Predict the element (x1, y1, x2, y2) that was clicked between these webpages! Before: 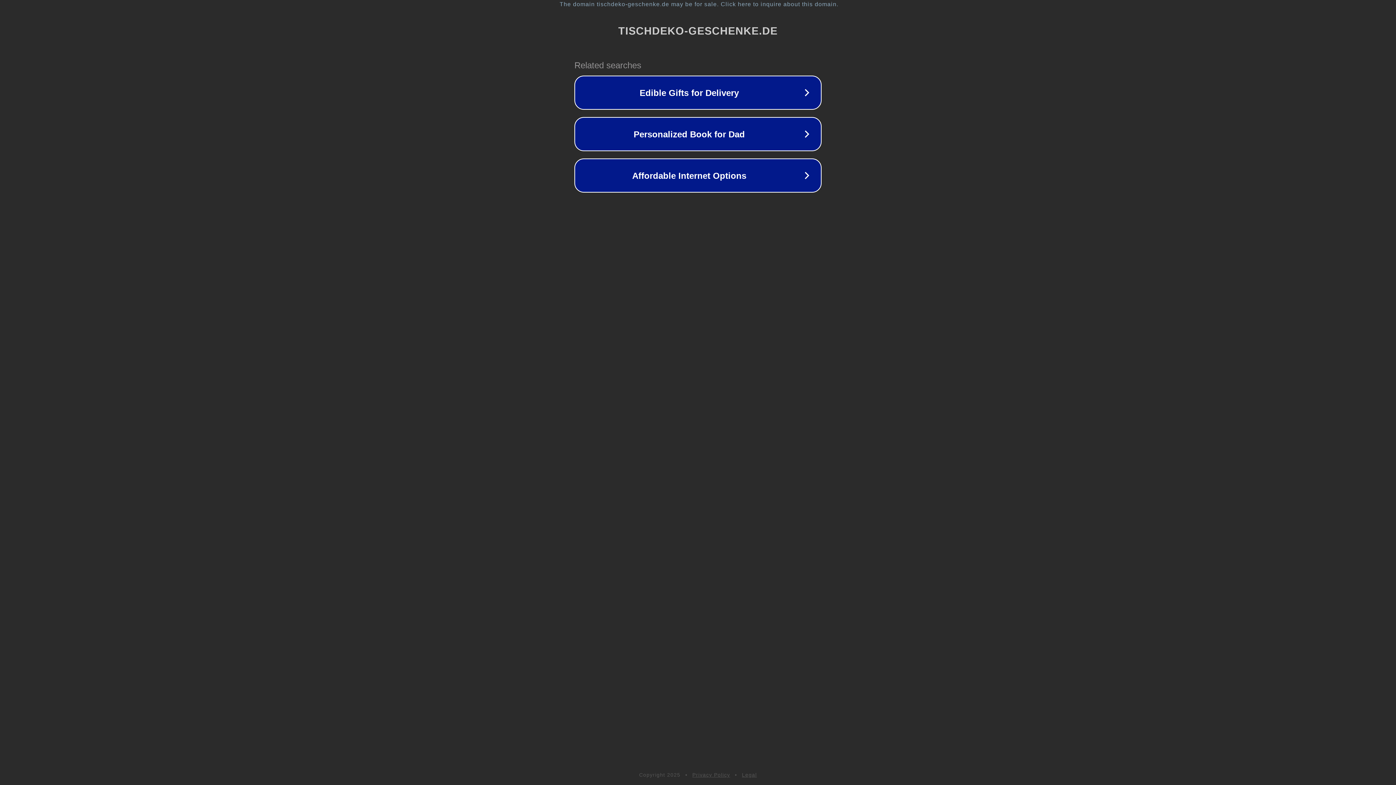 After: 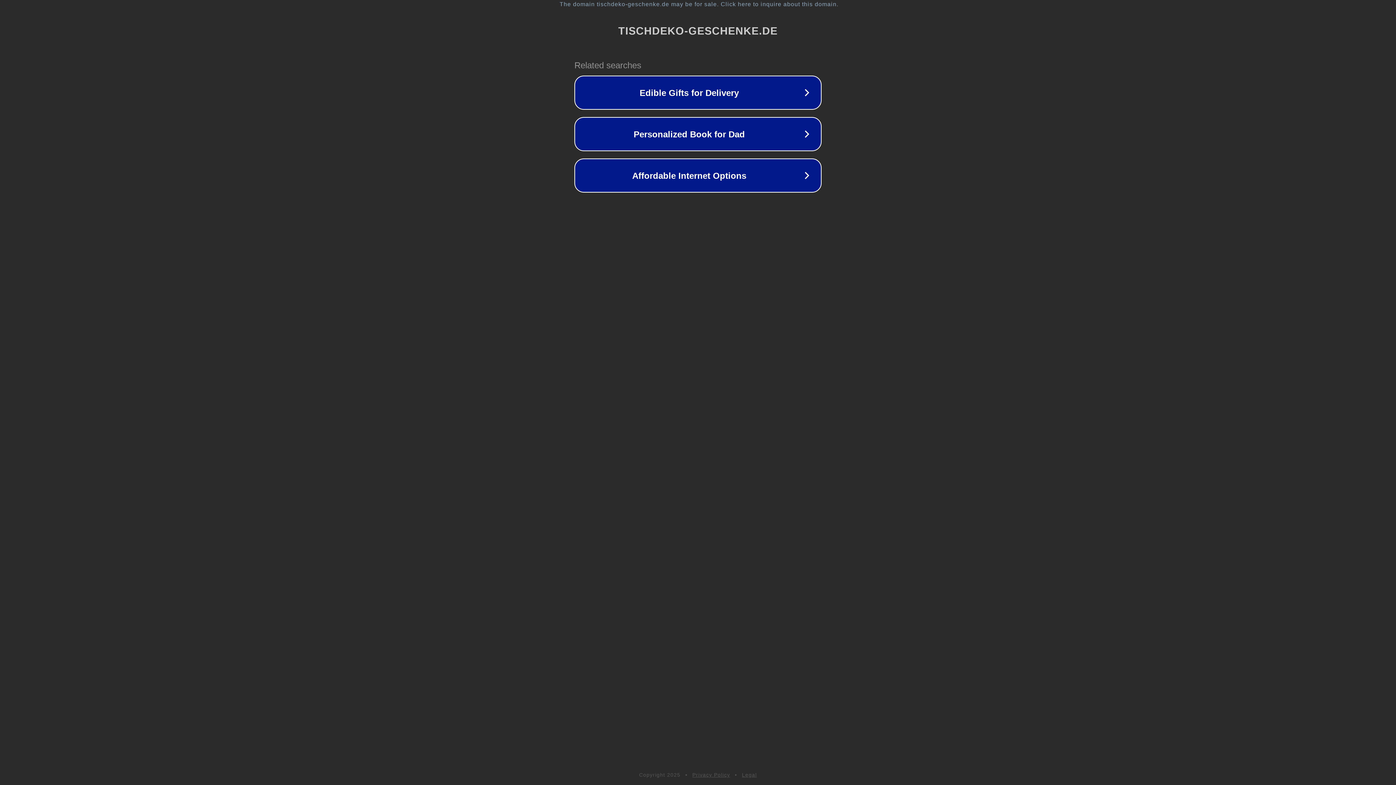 Action: bbox: (742, 772, 757, 778) label: Legal